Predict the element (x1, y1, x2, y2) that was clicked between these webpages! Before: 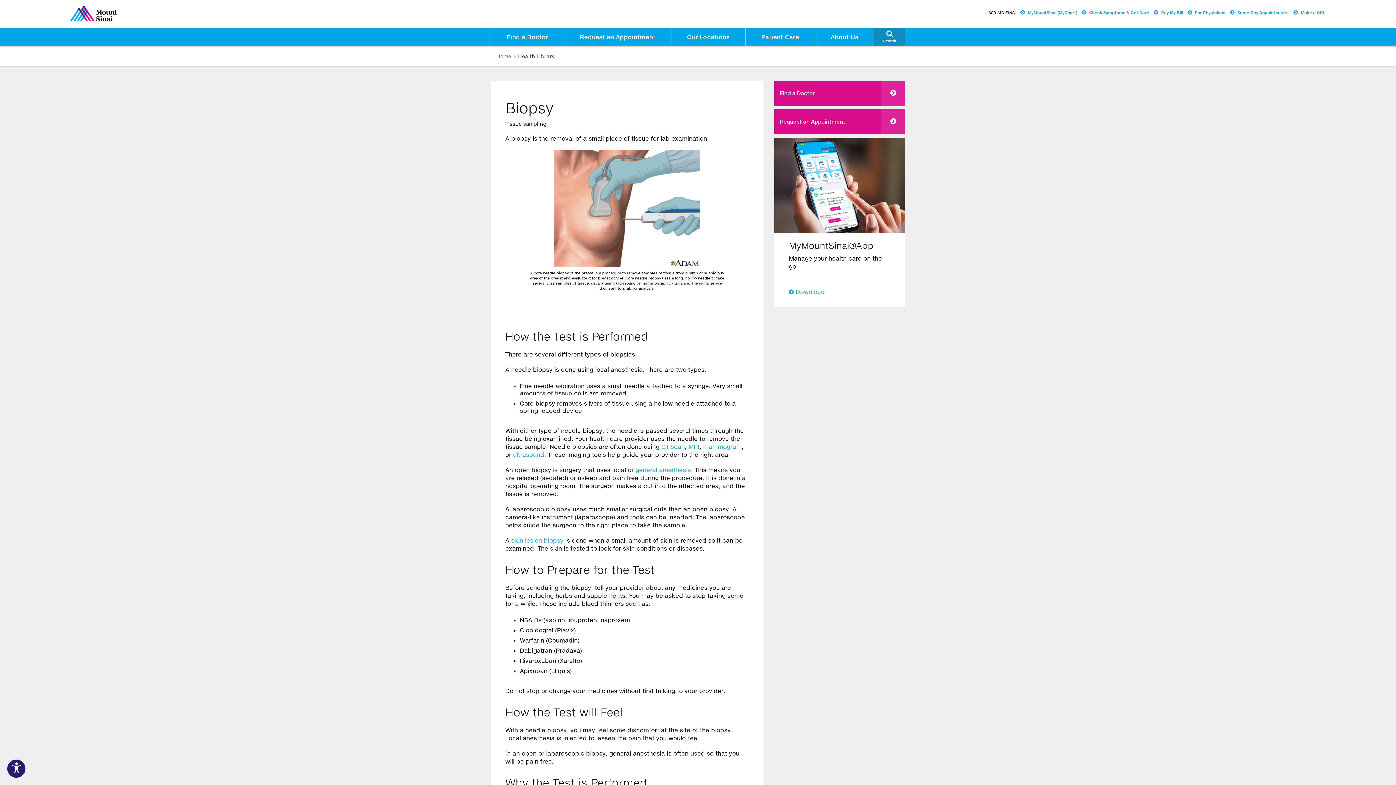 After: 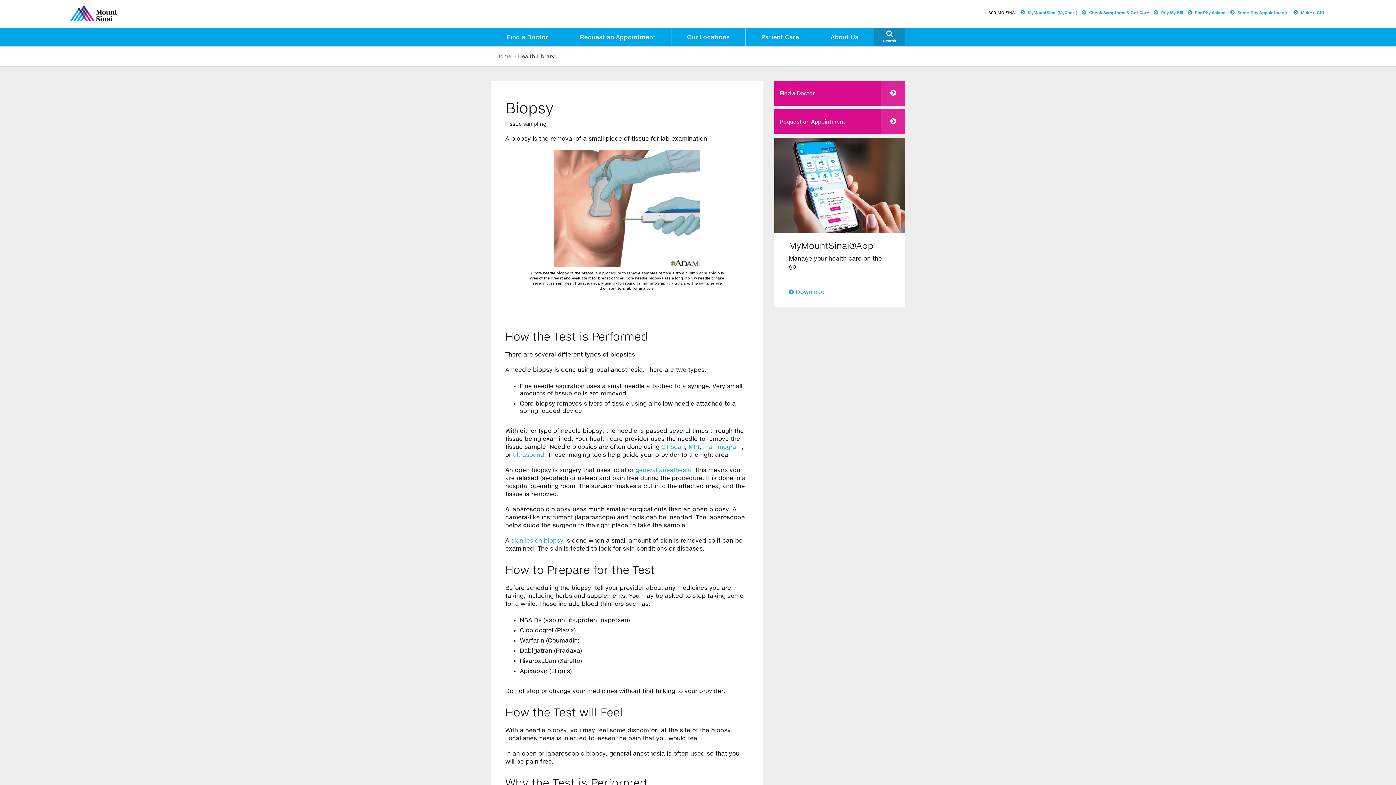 Action: bbox: (7, 760, 25, 778) label: To make this website accessible to screen reader, press combination of alt and 1 keys.
  To stop getting this message, press the combination of alt and 2 keys.